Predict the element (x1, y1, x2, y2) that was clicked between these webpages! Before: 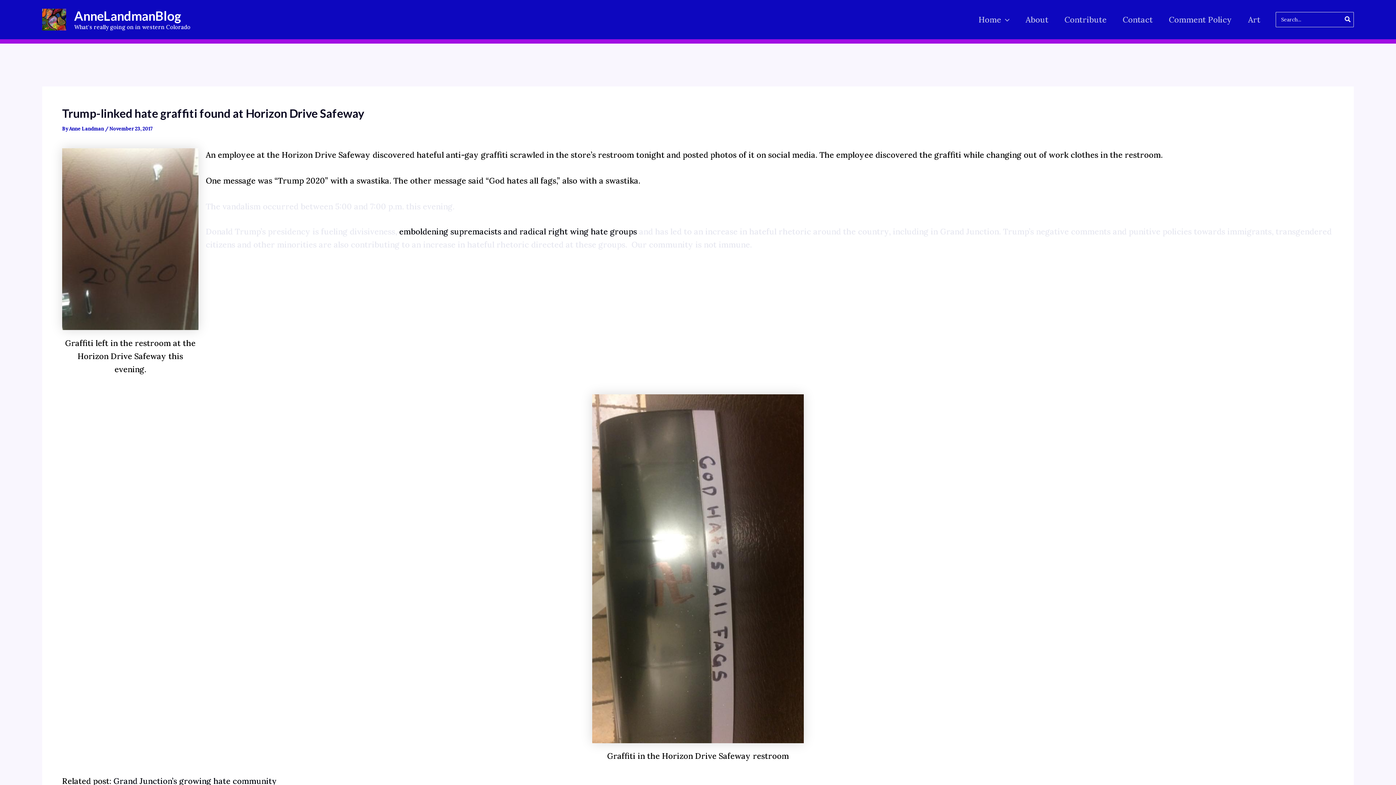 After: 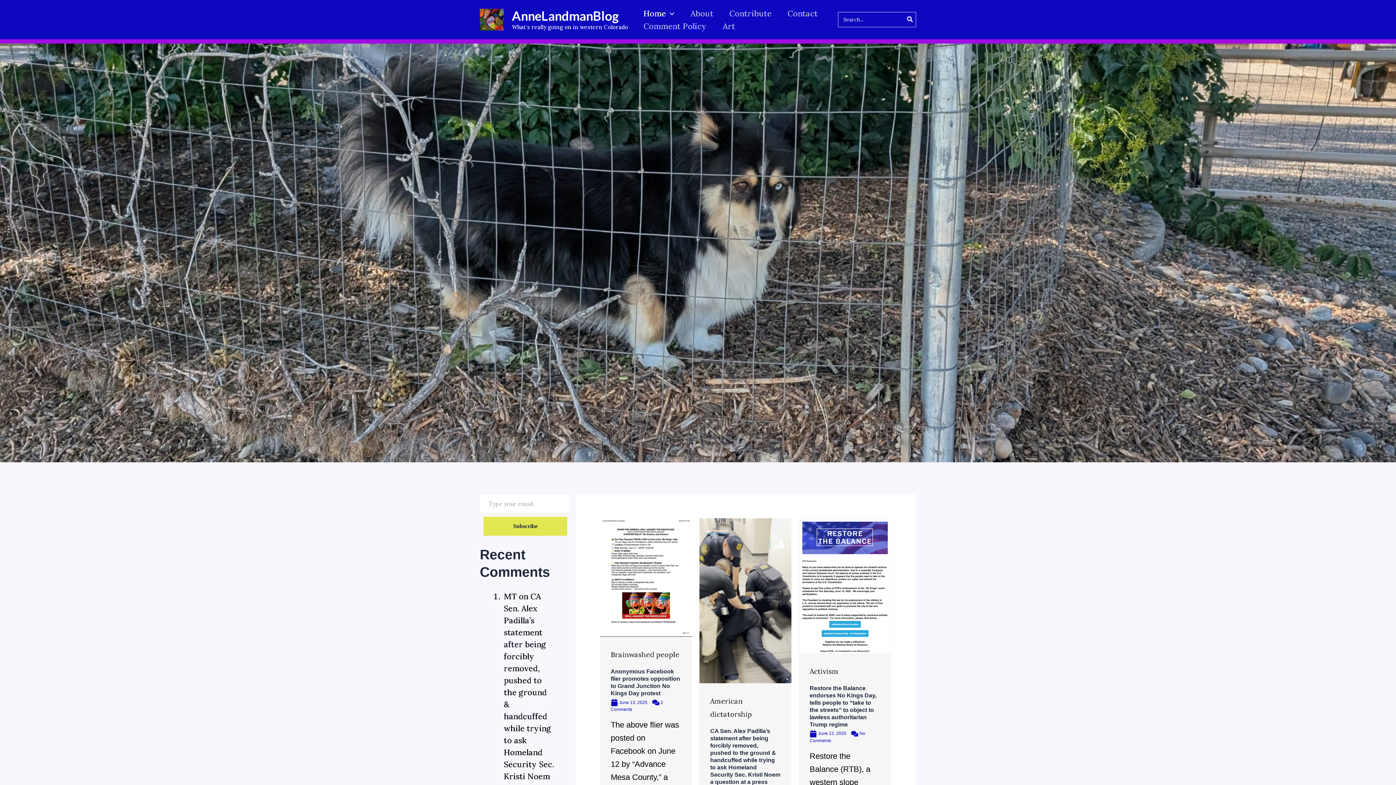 Action: bbox: (74, 8, 181, 23) label: AnneLandmanBlog